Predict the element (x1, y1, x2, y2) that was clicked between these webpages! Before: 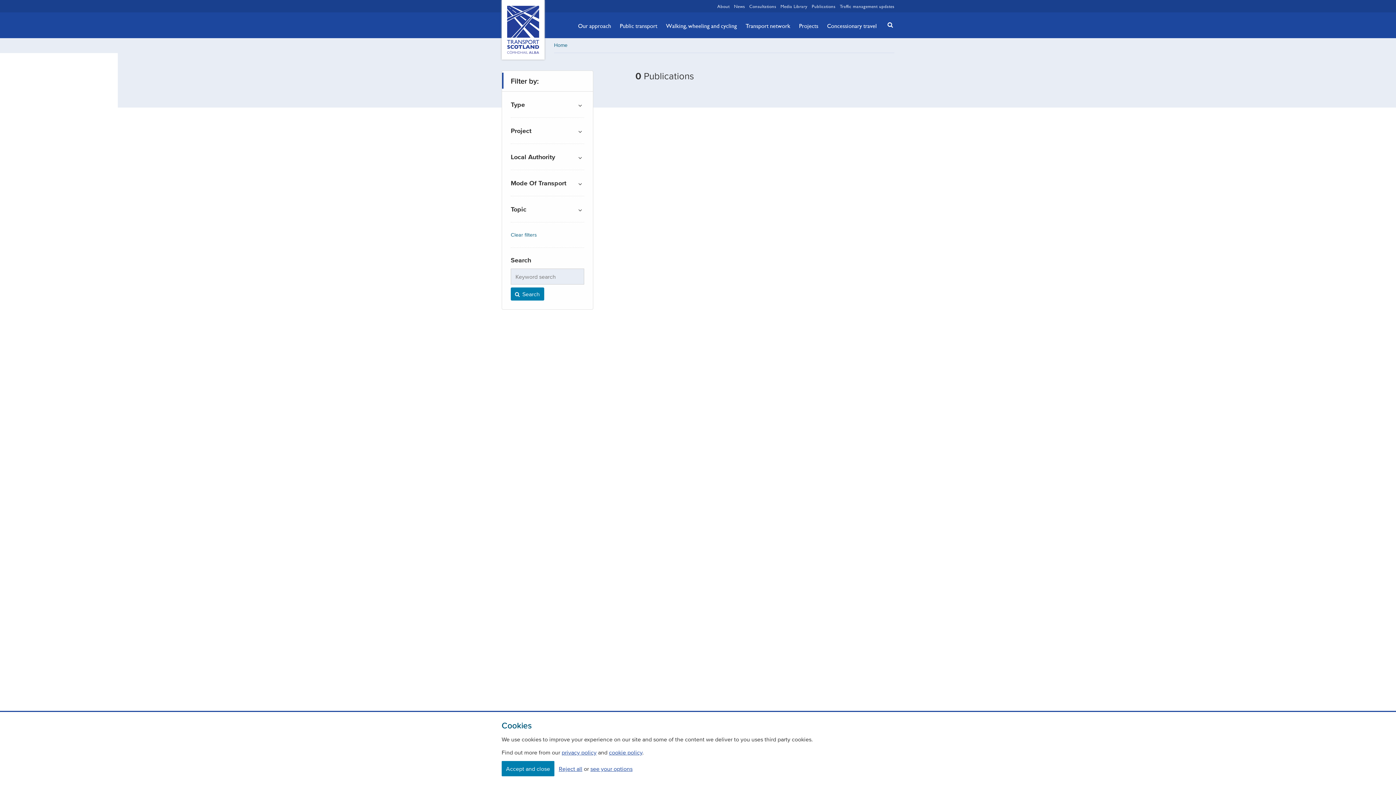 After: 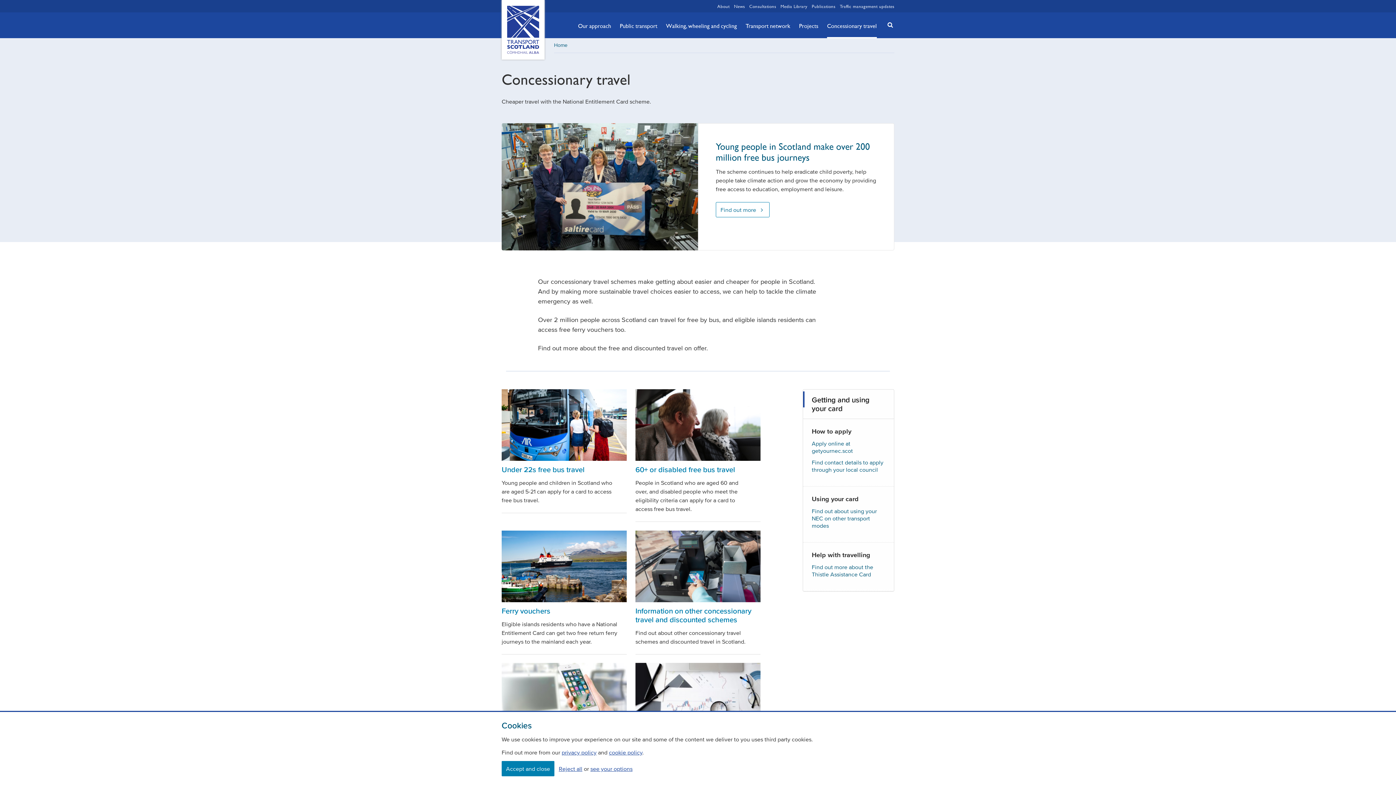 Action: bbox: (827, 13, 877, 38) label: Concessionary travel